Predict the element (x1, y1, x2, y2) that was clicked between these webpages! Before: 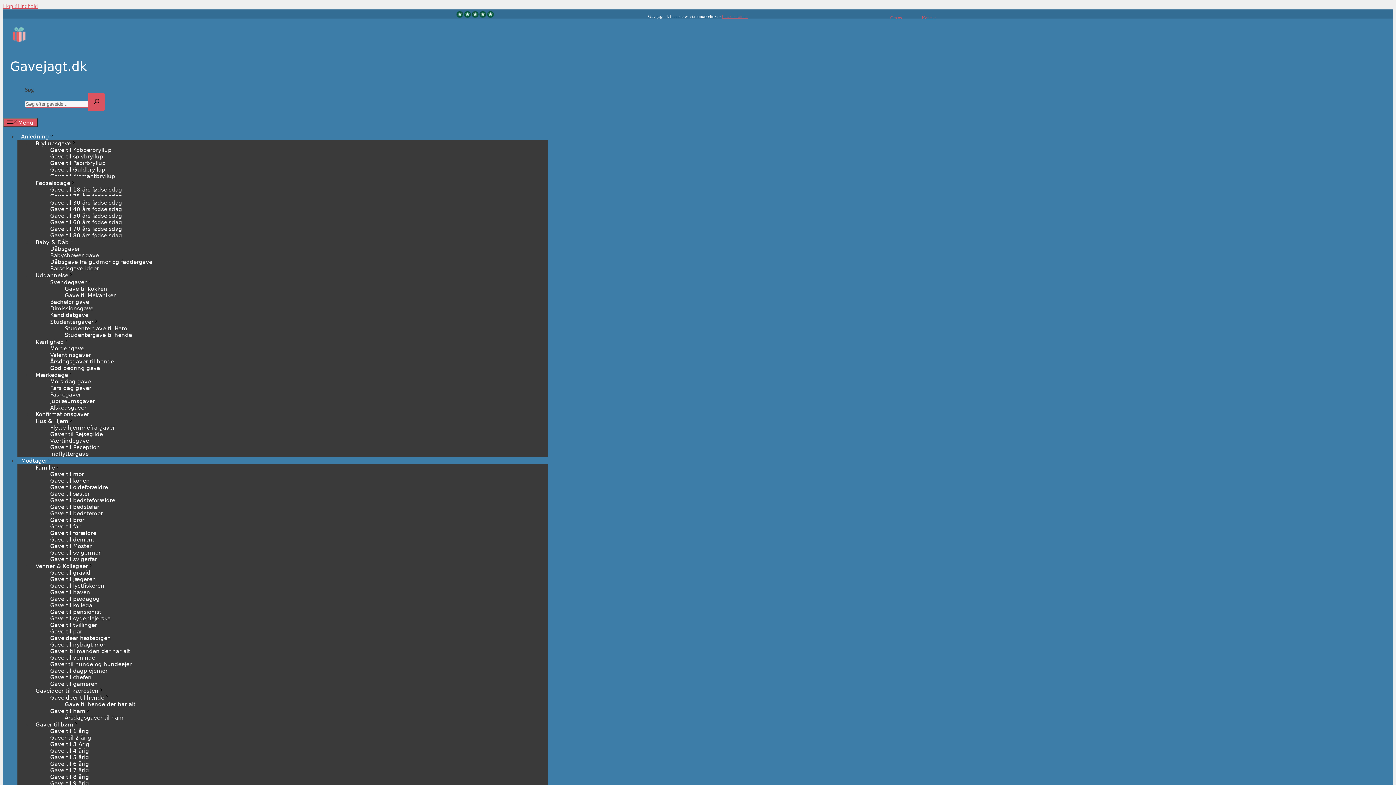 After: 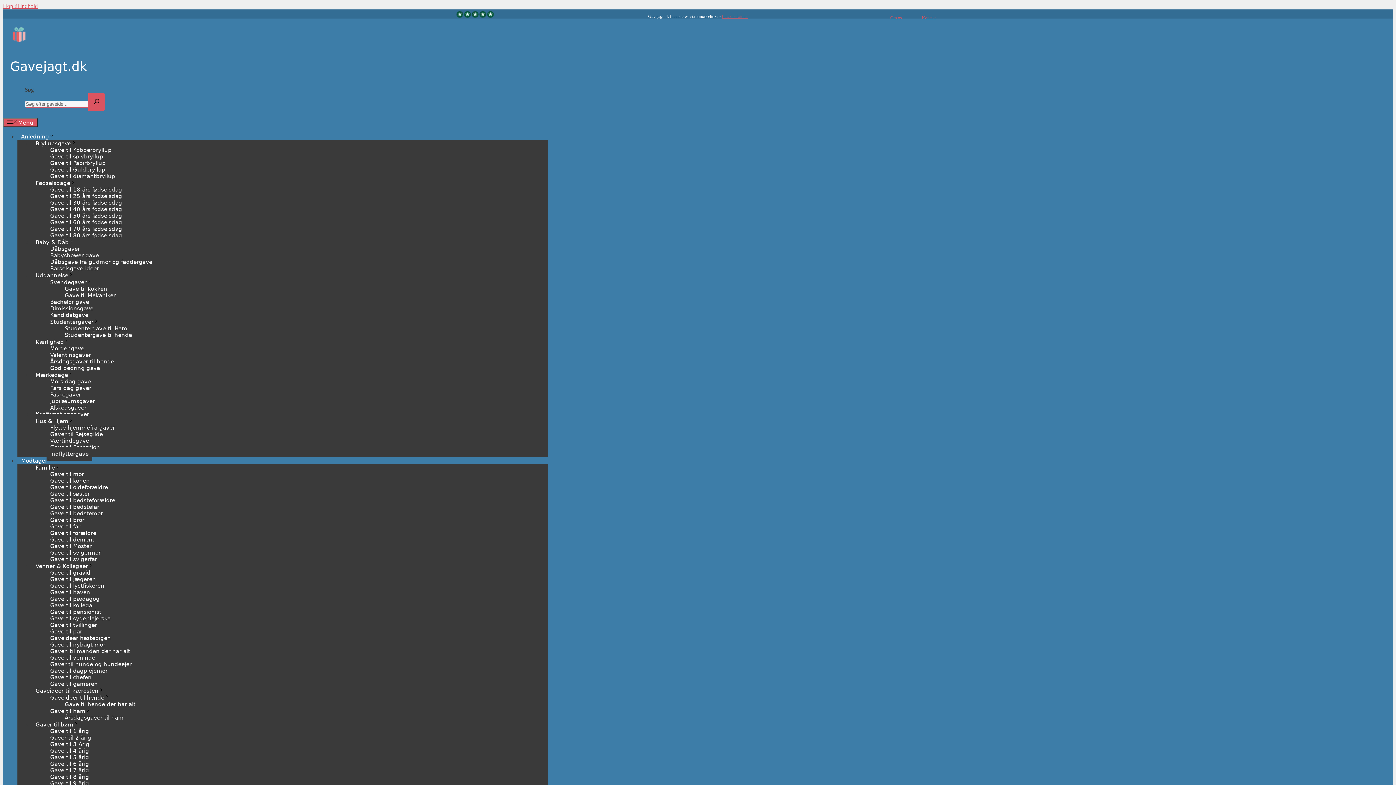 Action: bbox: (46, 447, 92, 461) label: Indflyttergave